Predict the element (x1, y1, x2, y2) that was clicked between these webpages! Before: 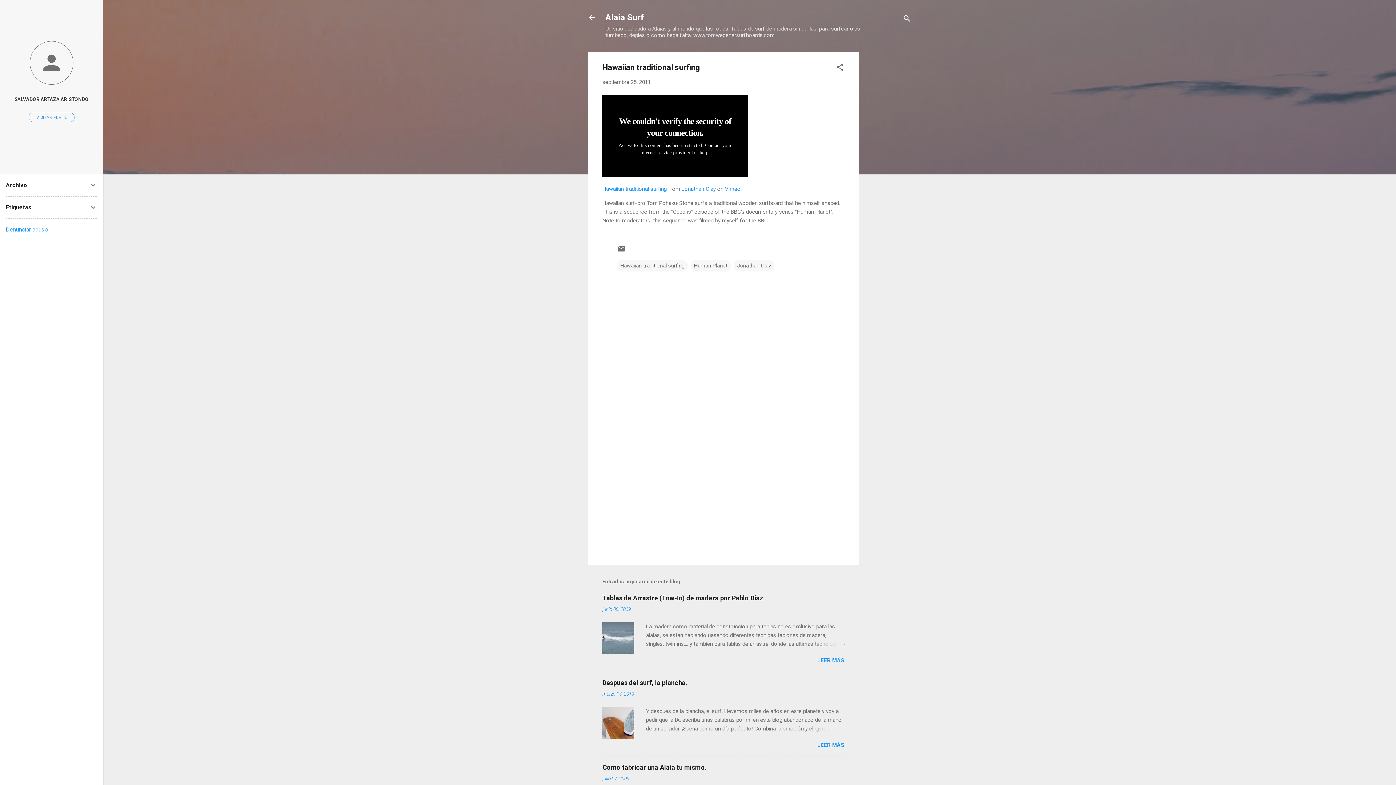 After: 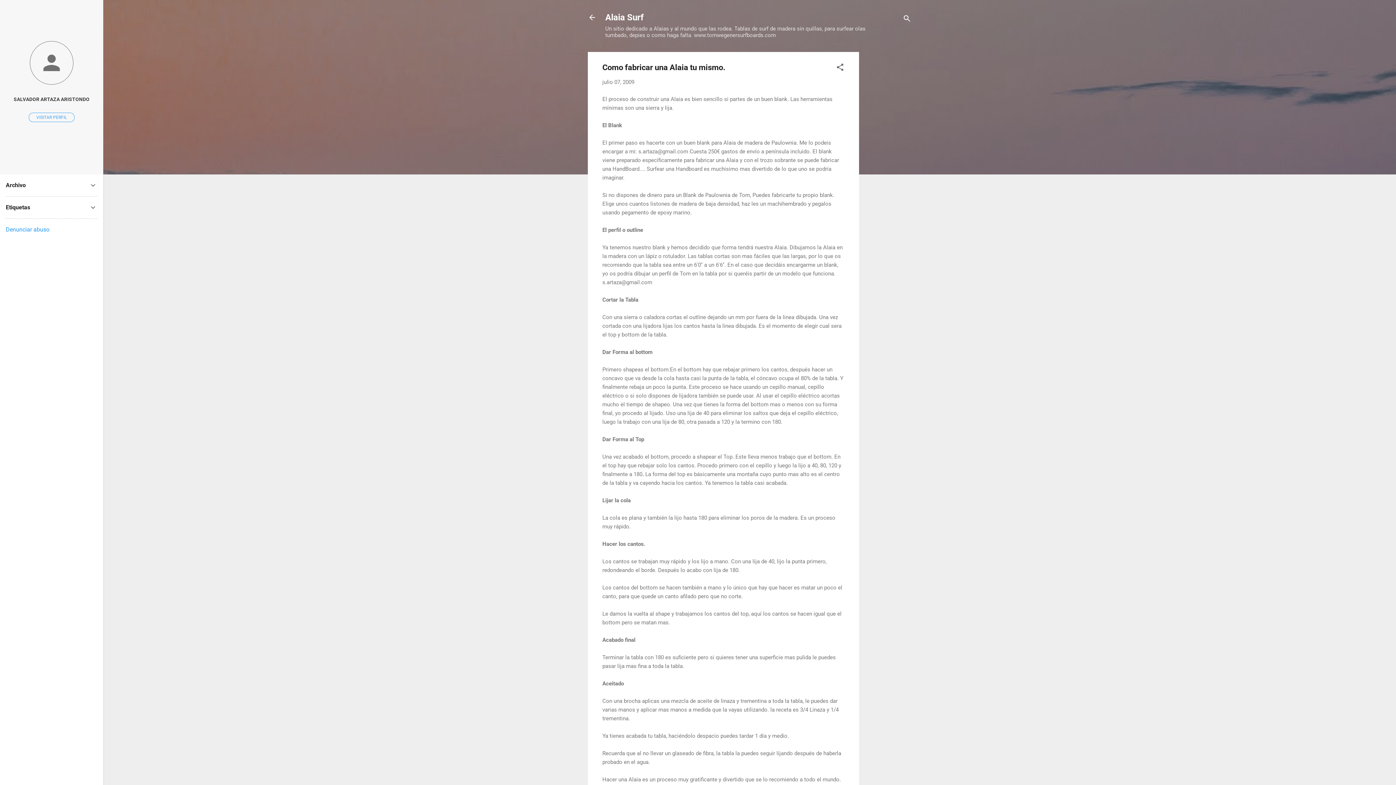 Action: label: Como fabricar una Alaia tu mismo. bbox: (602, 764, 706, 771)